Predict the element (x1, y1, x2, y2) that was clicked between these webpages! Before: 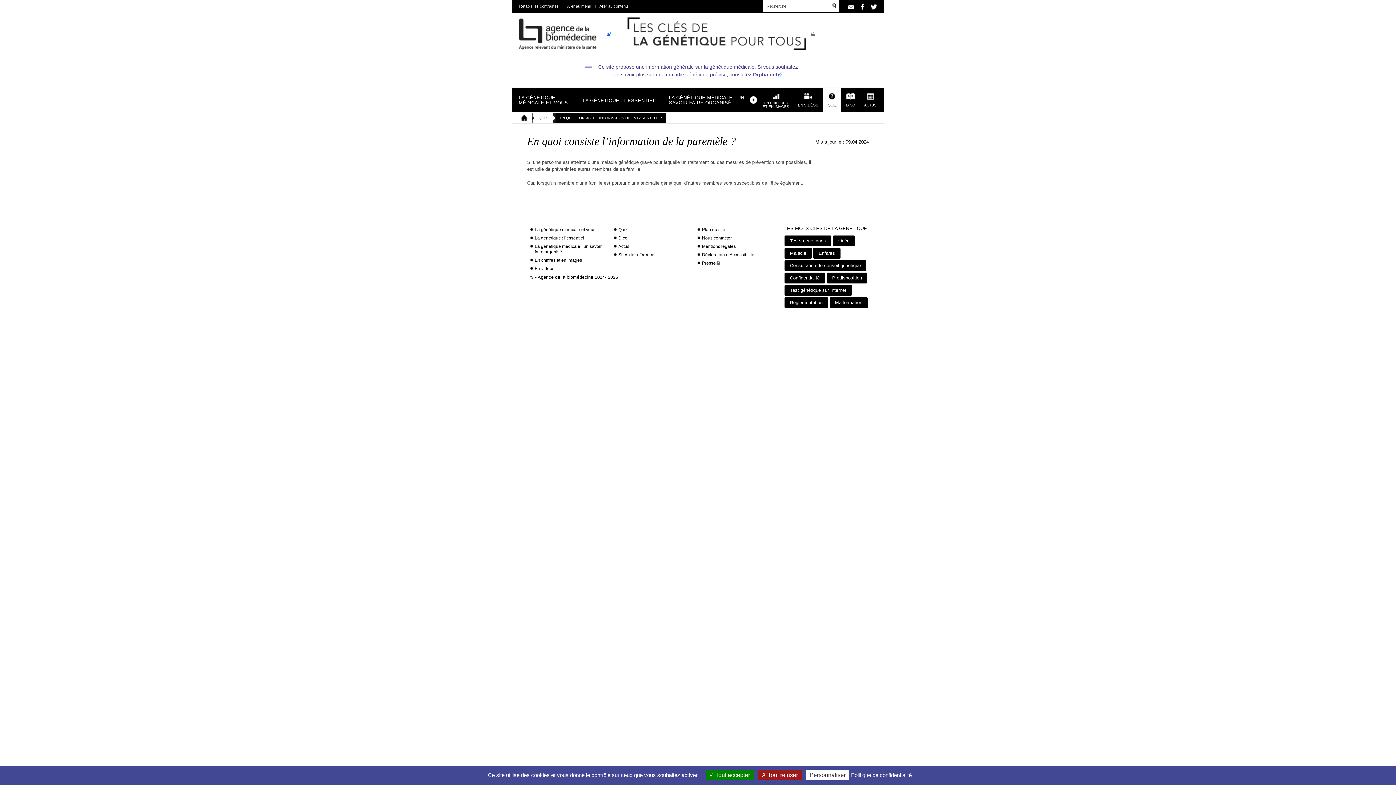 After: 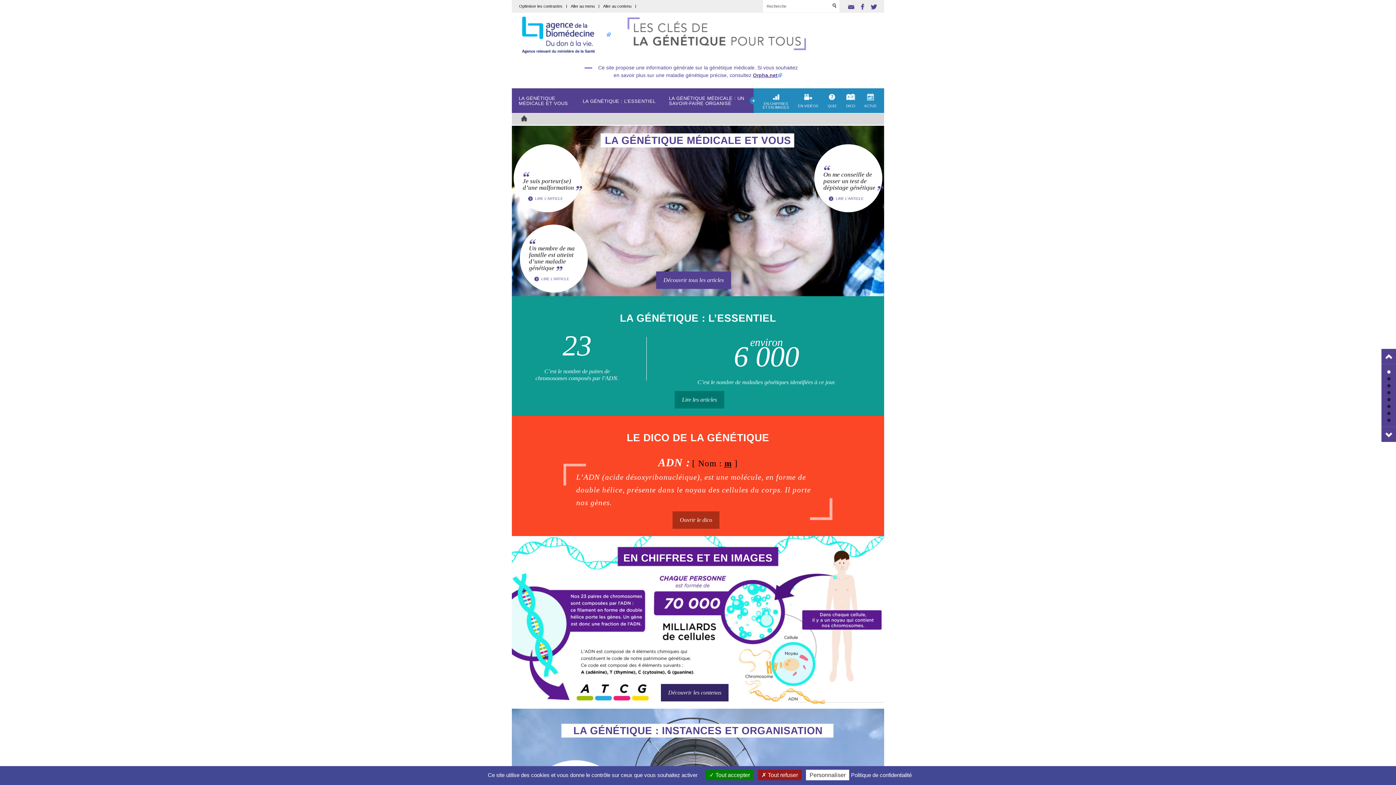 Action: bbox: (521, 112, 530, 123)